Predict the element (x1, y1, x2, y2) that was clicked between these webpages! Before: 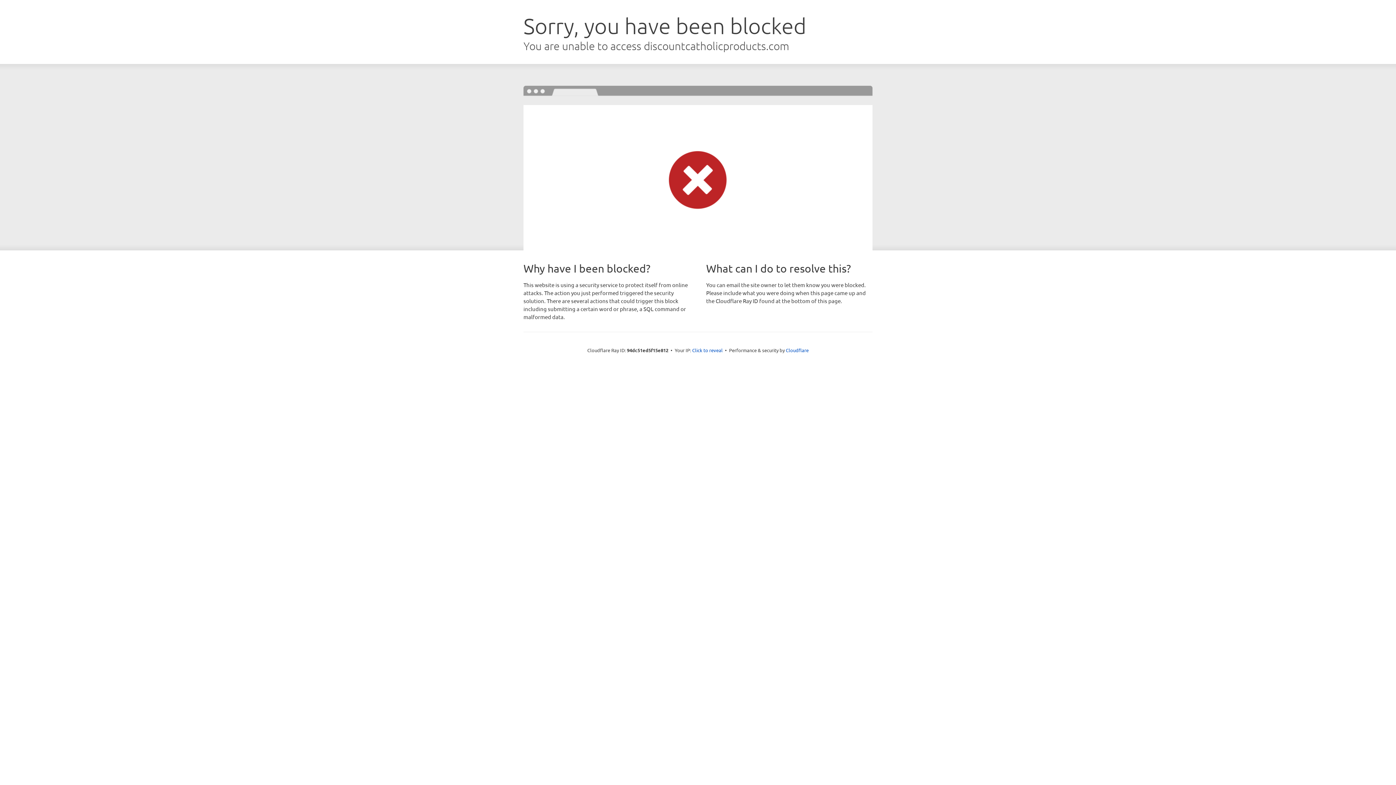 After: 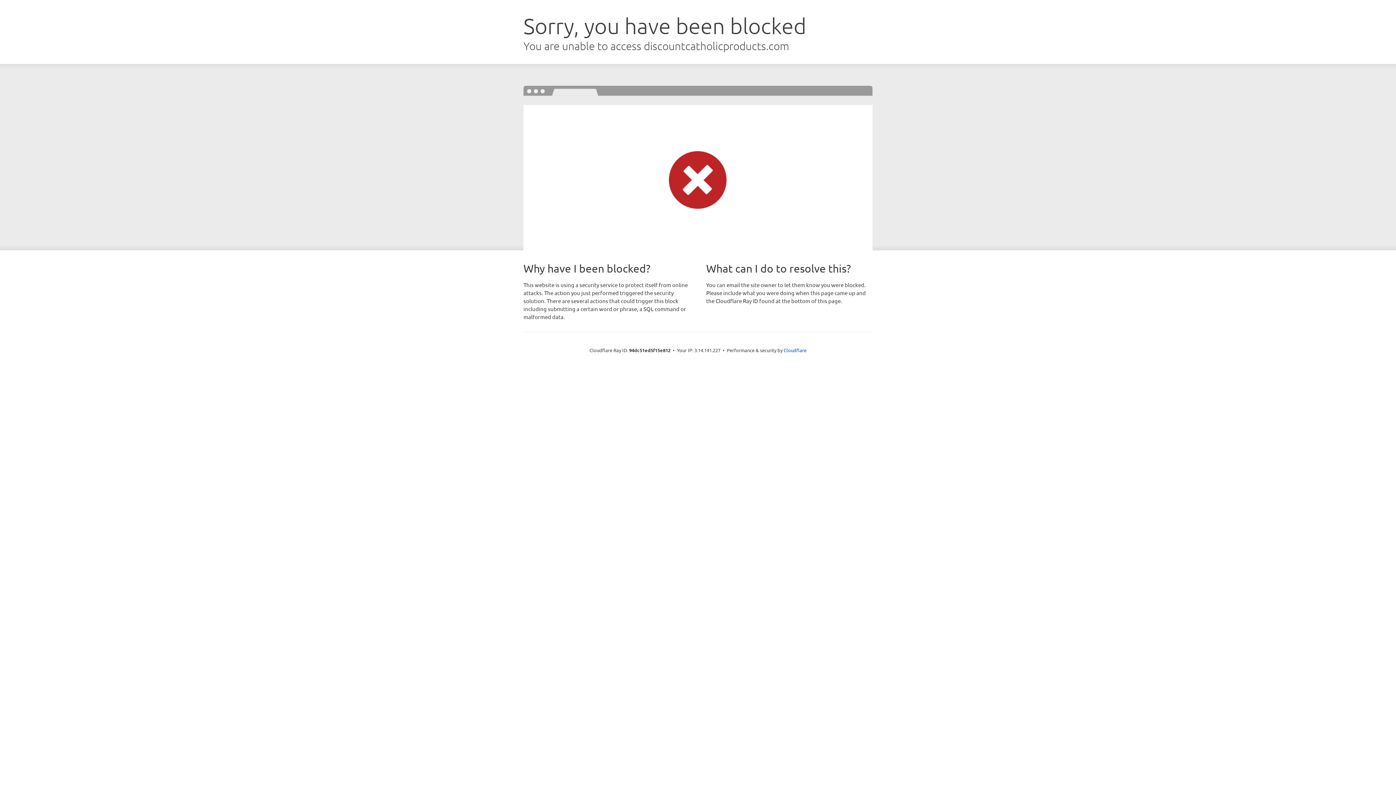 Action: bbox: (692, 346, 722, 353) label: Click to reveal